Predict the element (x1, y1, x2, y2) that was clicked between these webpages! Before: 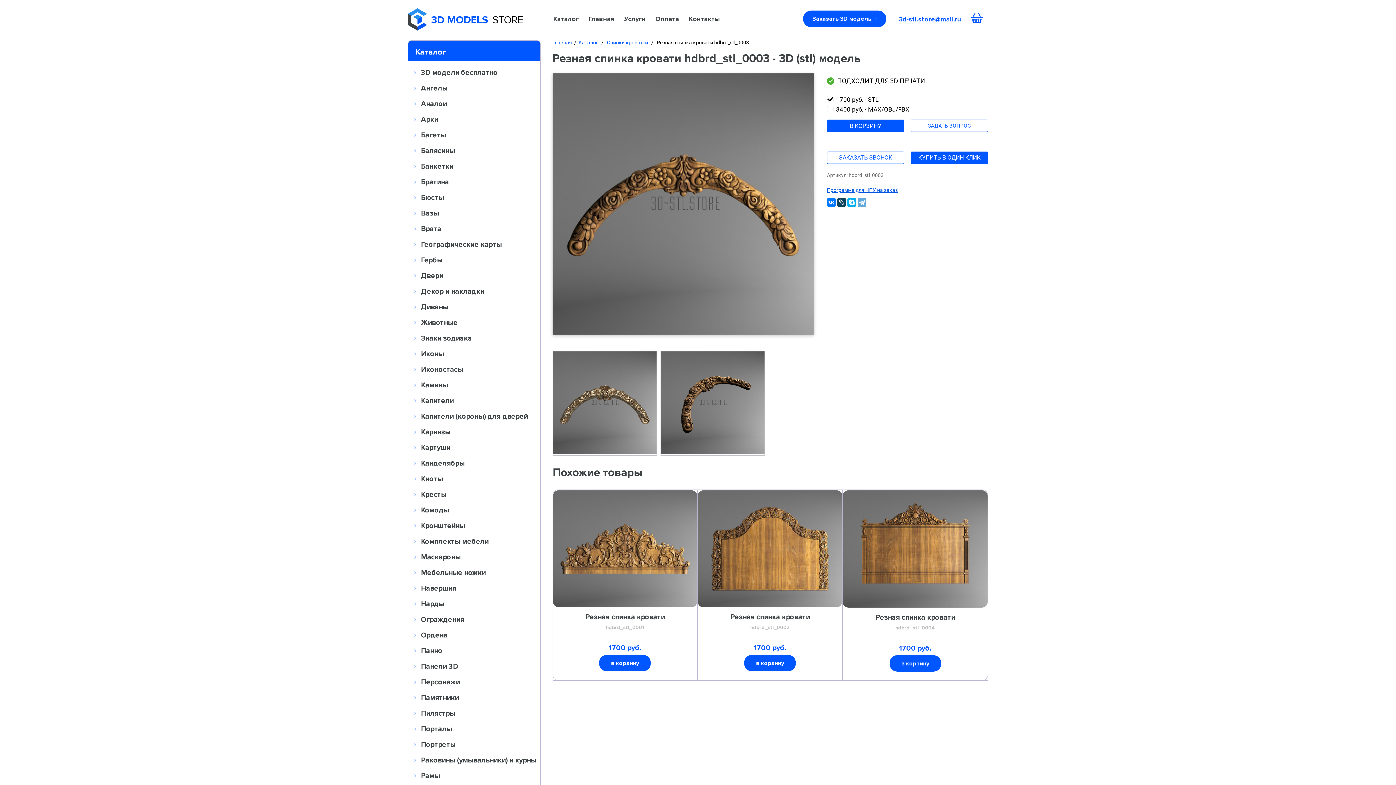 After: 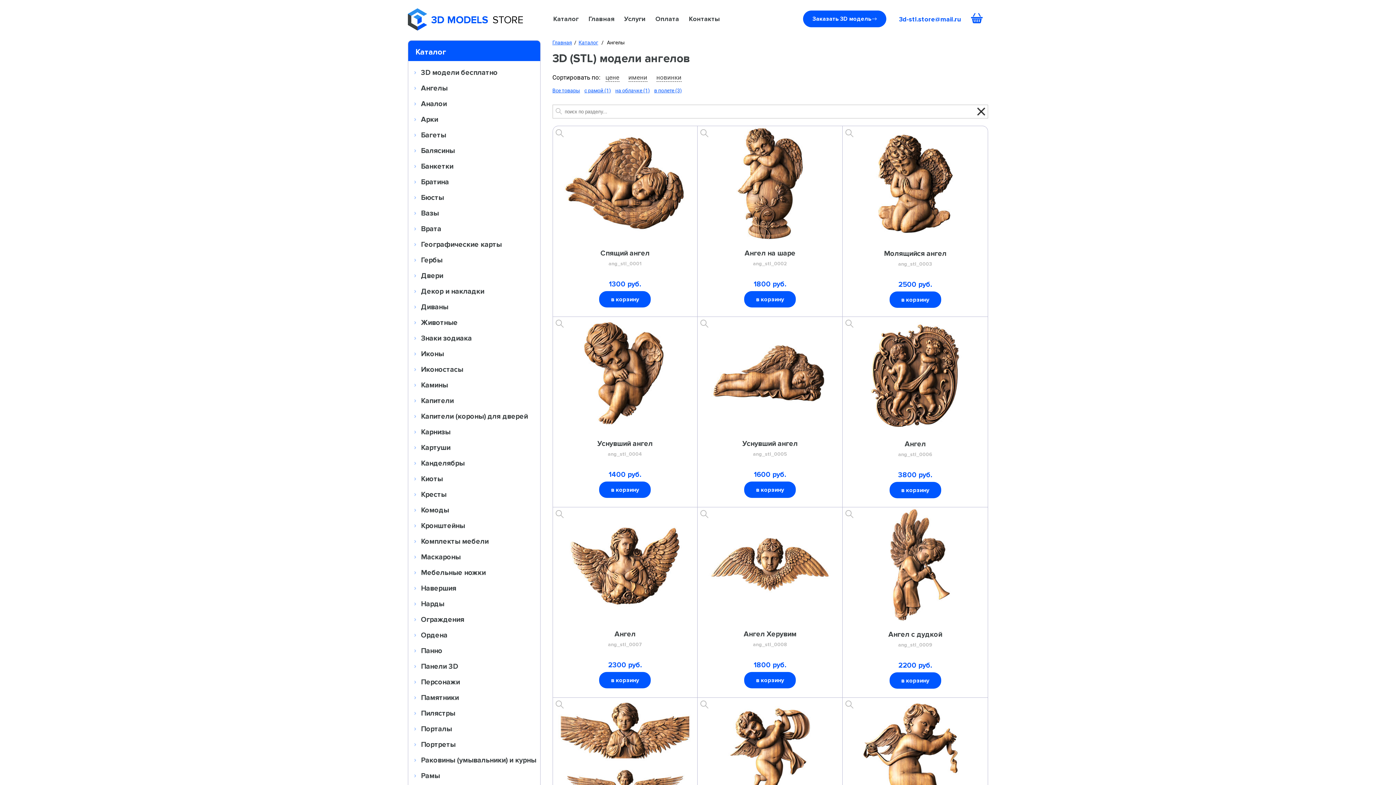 Action: bbox: (408, 81, 540, 95) label: Ангелы